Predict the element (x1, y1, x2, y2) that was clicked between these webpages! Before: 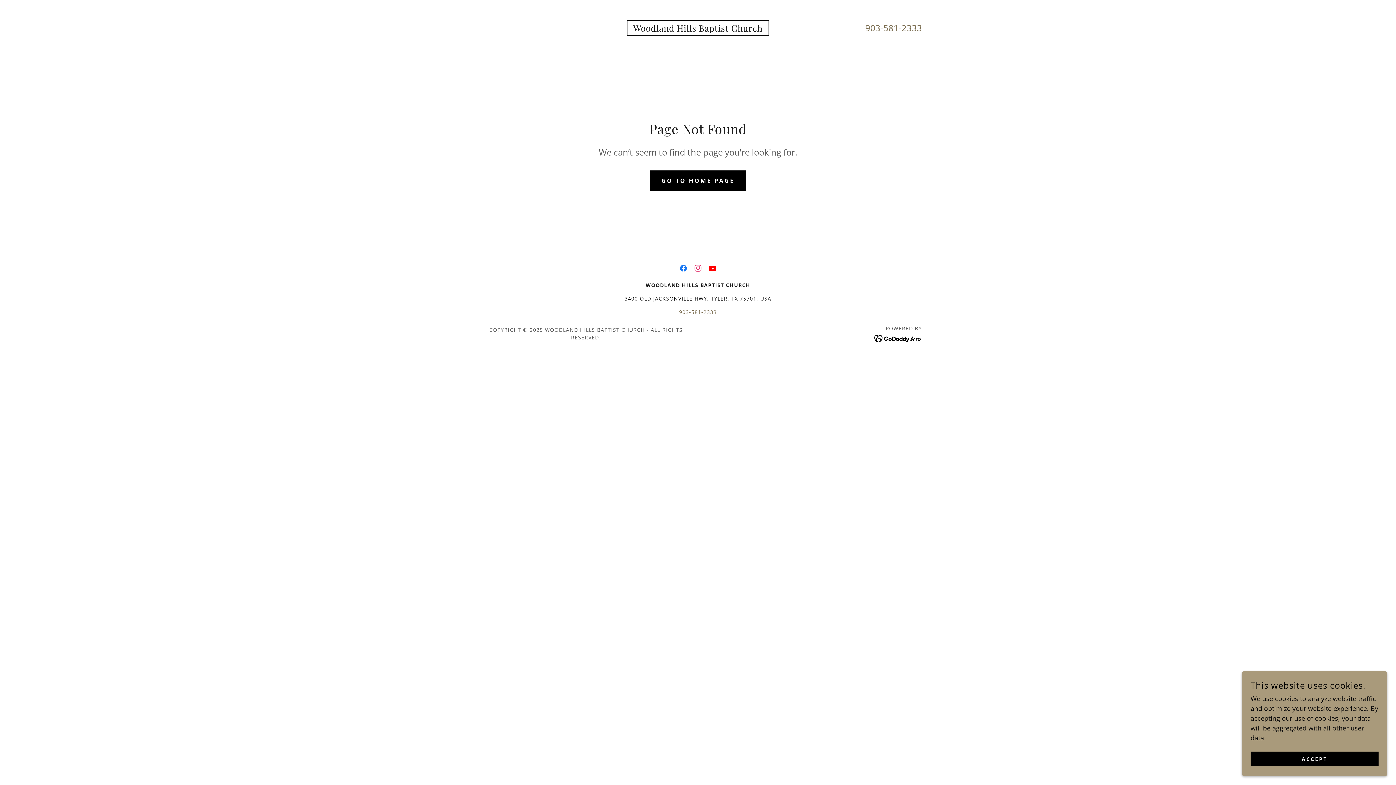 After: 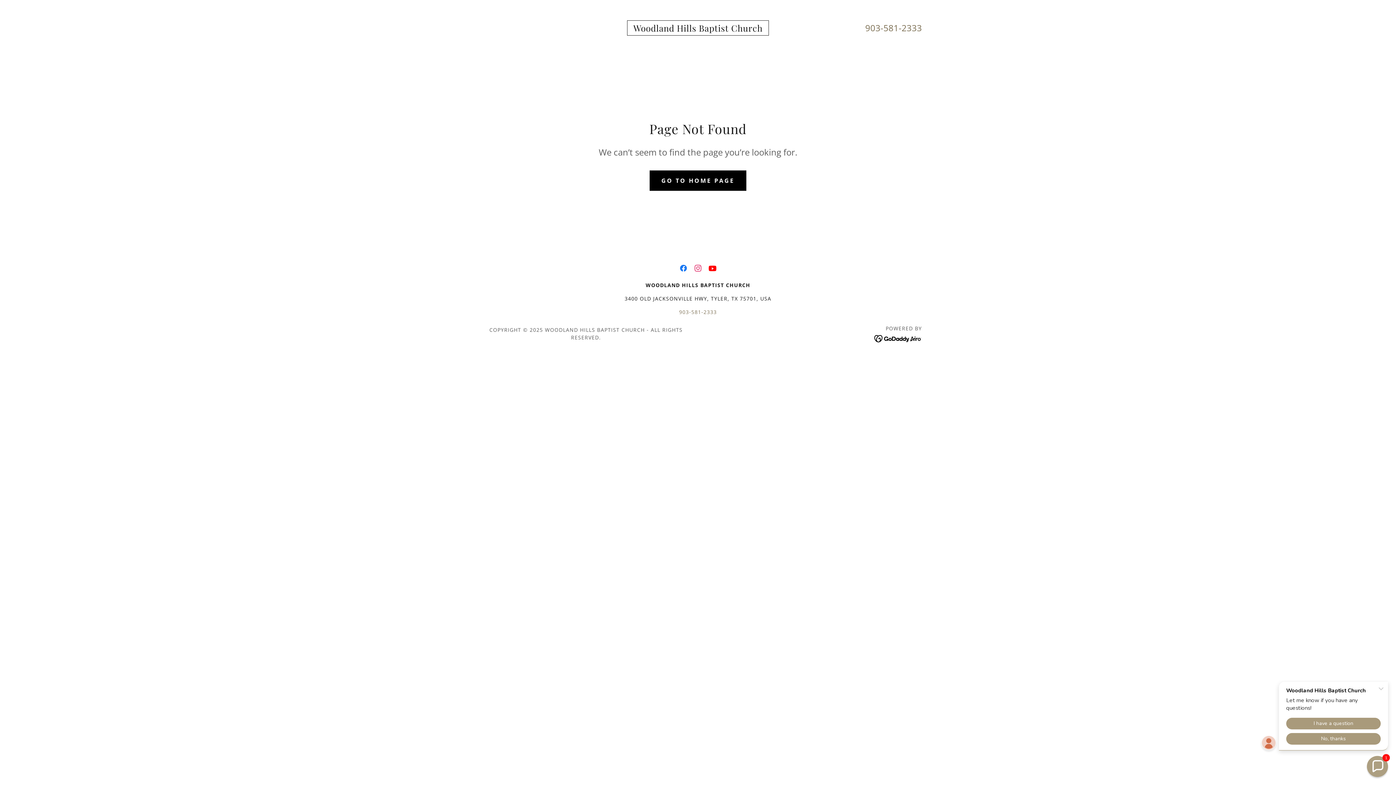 Action: label: ACCEPT bbox: (1250, 752, 1378, 766)